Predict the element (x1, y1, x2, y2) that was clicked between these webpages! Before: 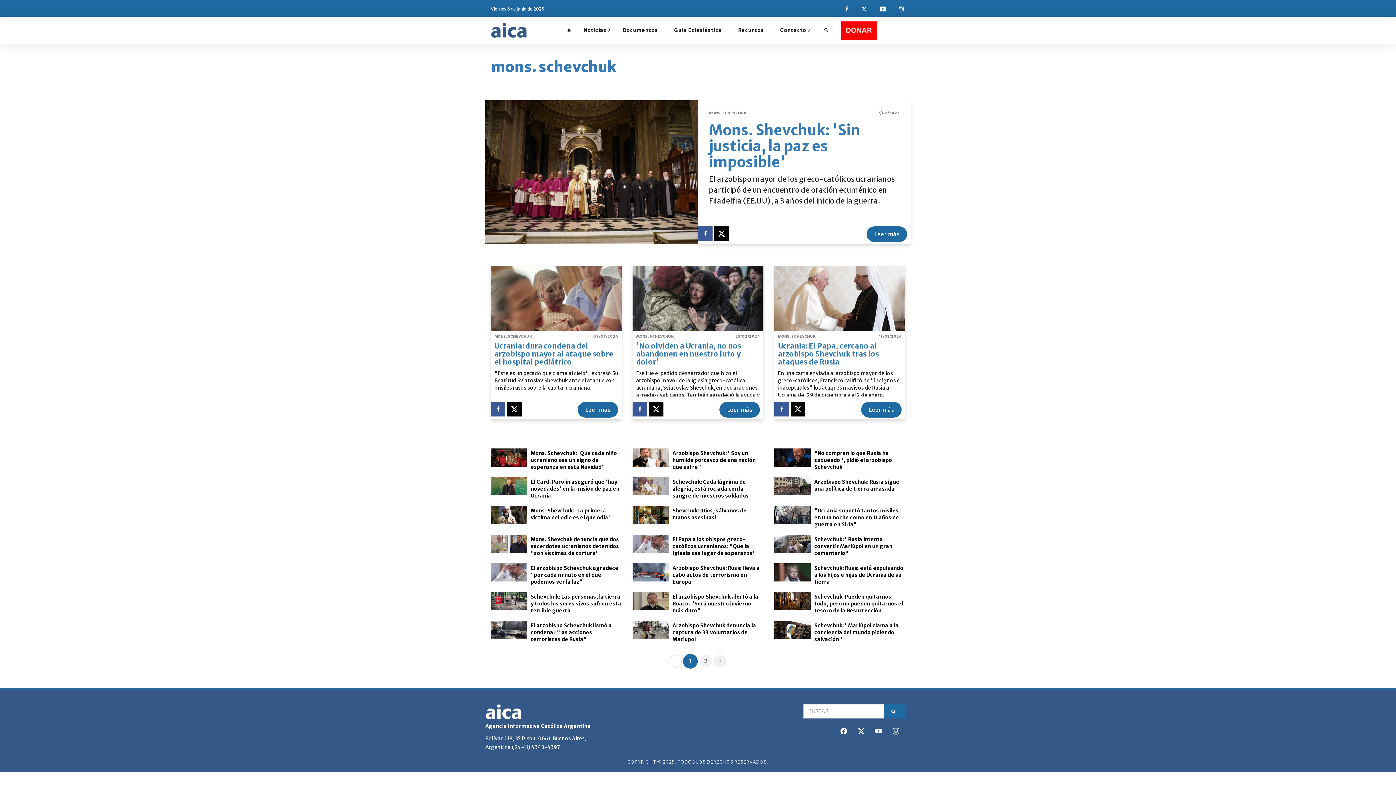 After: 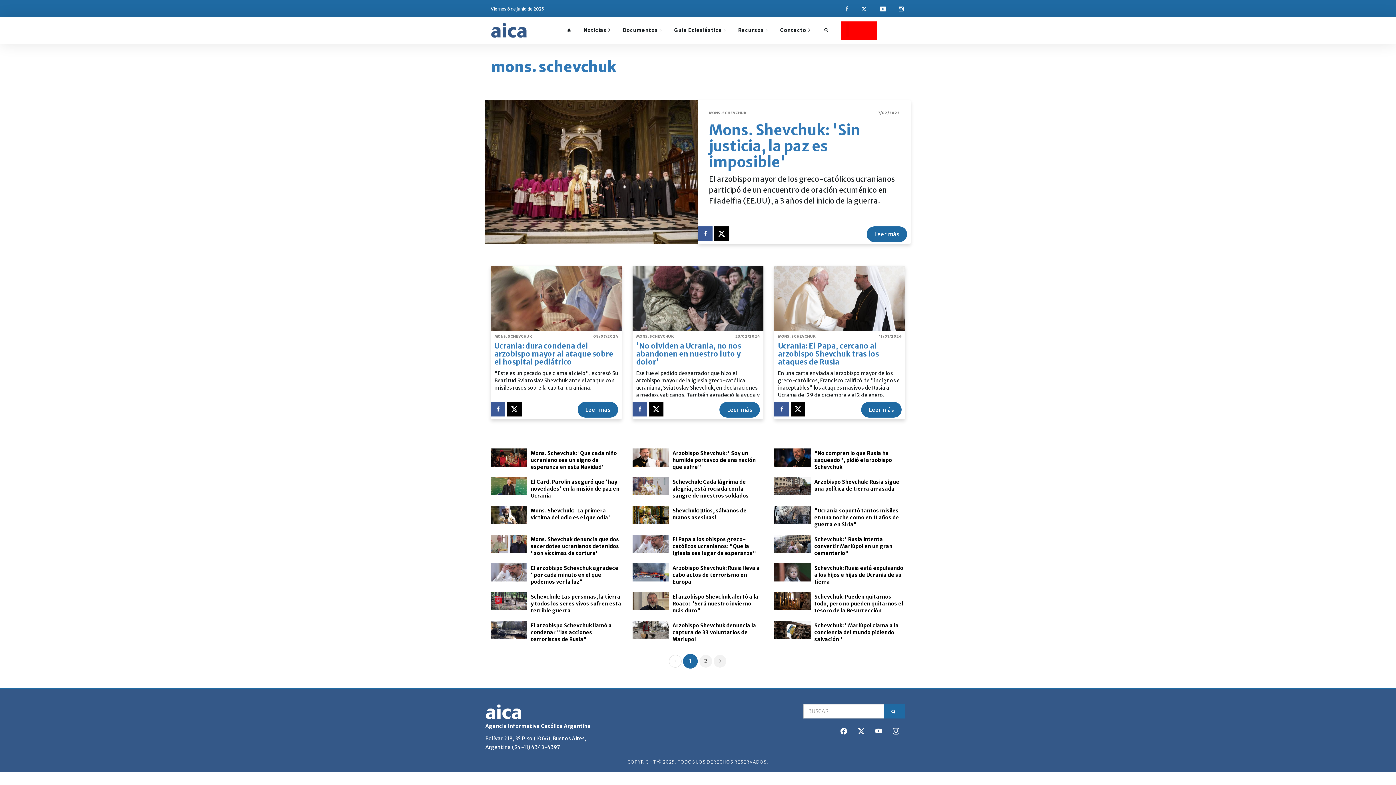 Action: bbox: (846, 5, 848, 12)